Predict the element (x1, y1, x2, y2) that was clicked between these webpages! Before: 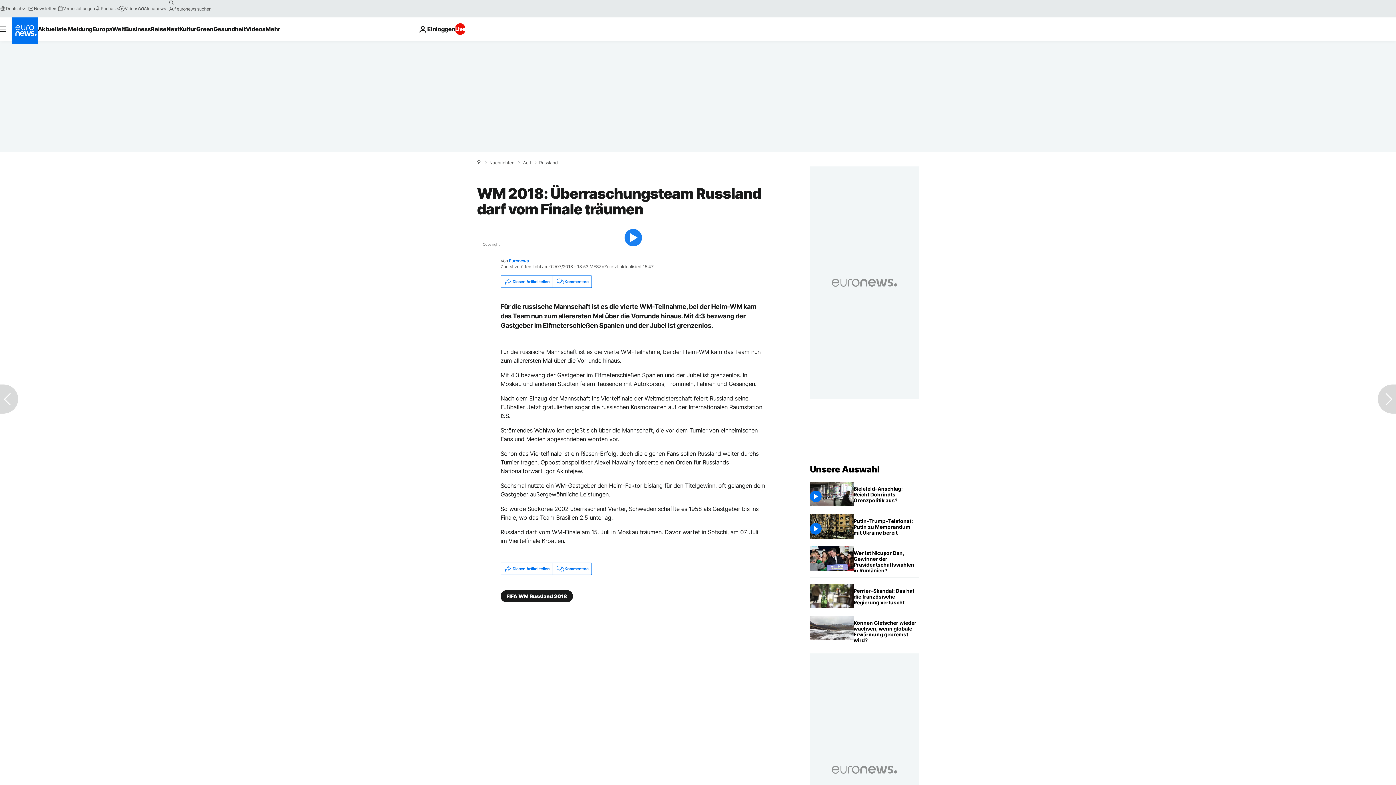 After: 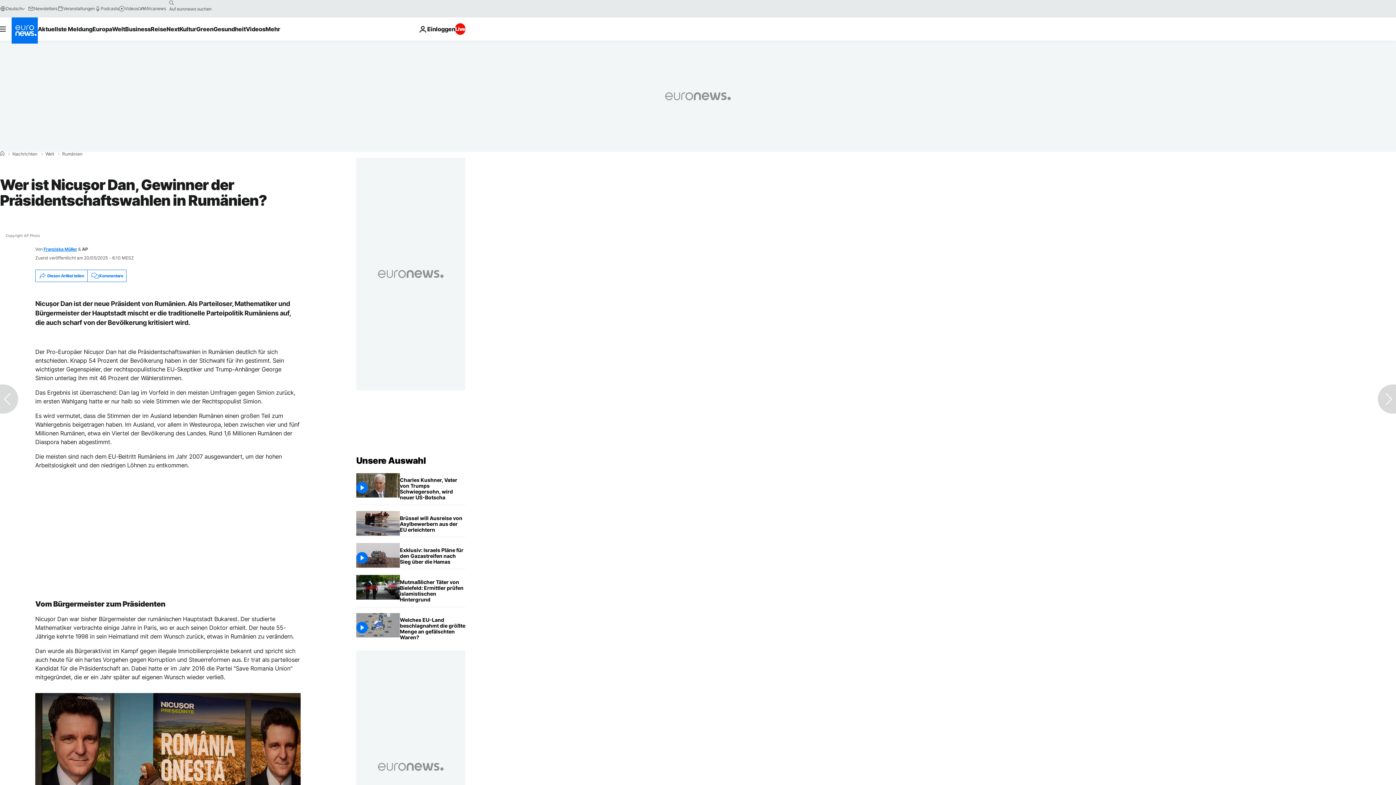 Action: bbox: (853, 546, 919, 577) label: Wer ist Nicușor Dan, Gewinner der Präsidentschaftswahlen in Rumänien?